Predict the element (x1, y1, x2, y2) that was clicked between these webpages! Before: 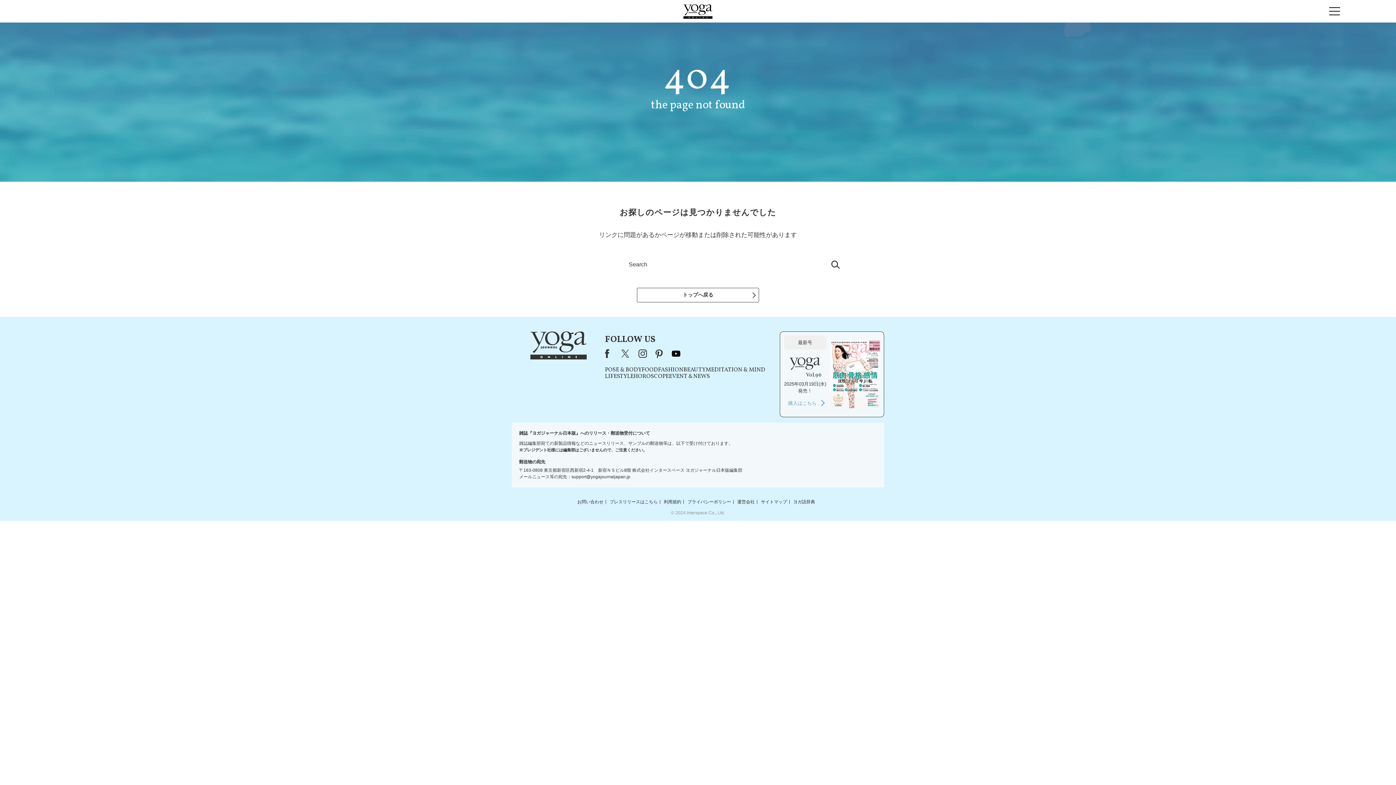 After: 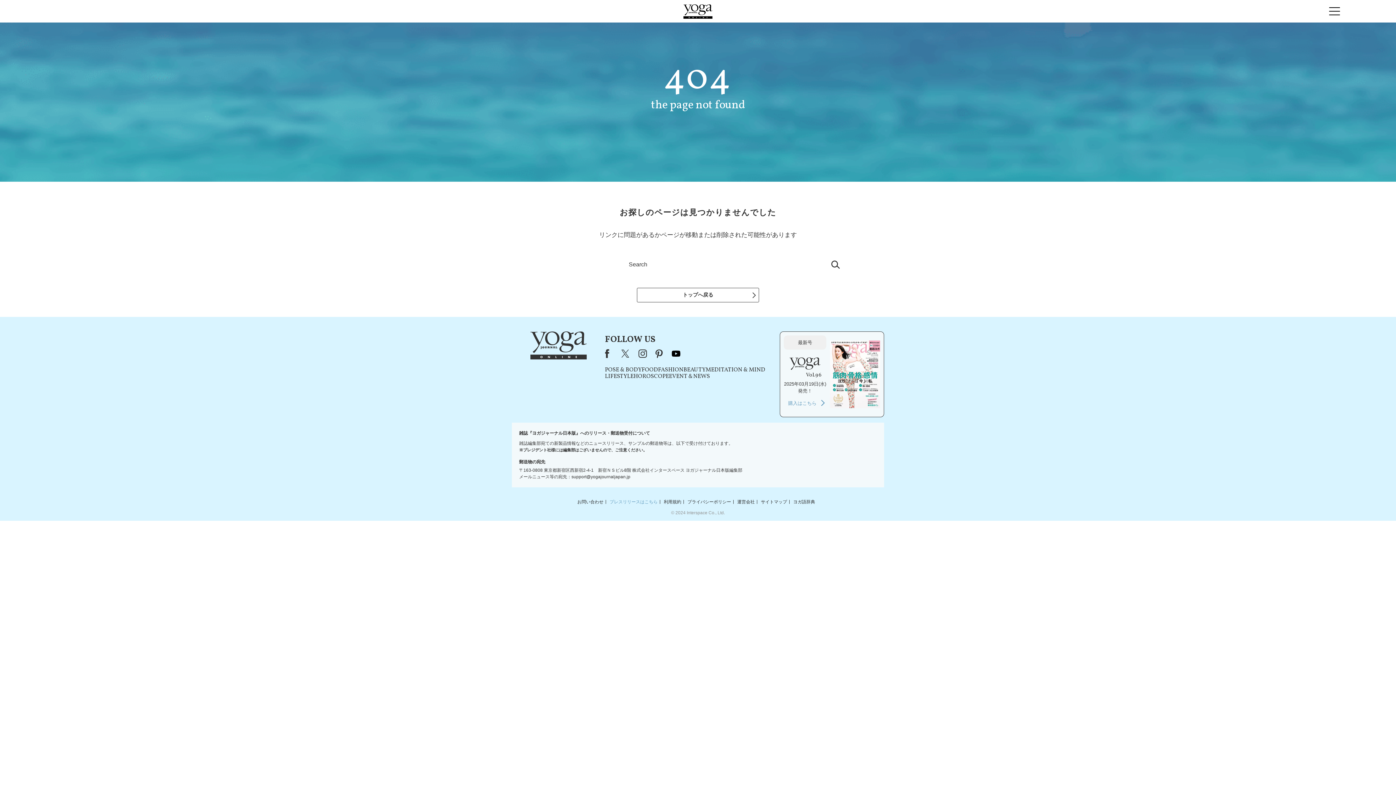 Action: label: プレスリリースはこちら bbox: (609, 499, 657, 504)